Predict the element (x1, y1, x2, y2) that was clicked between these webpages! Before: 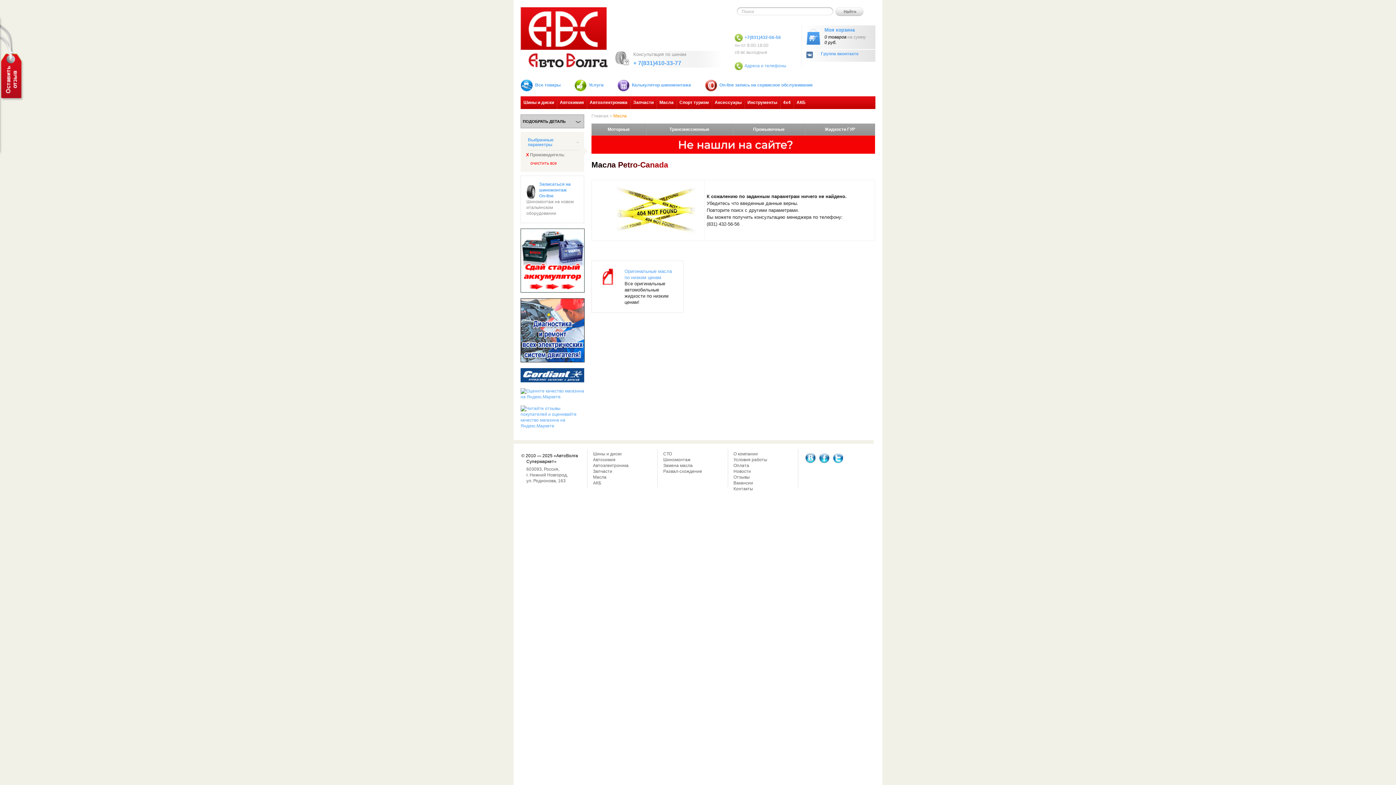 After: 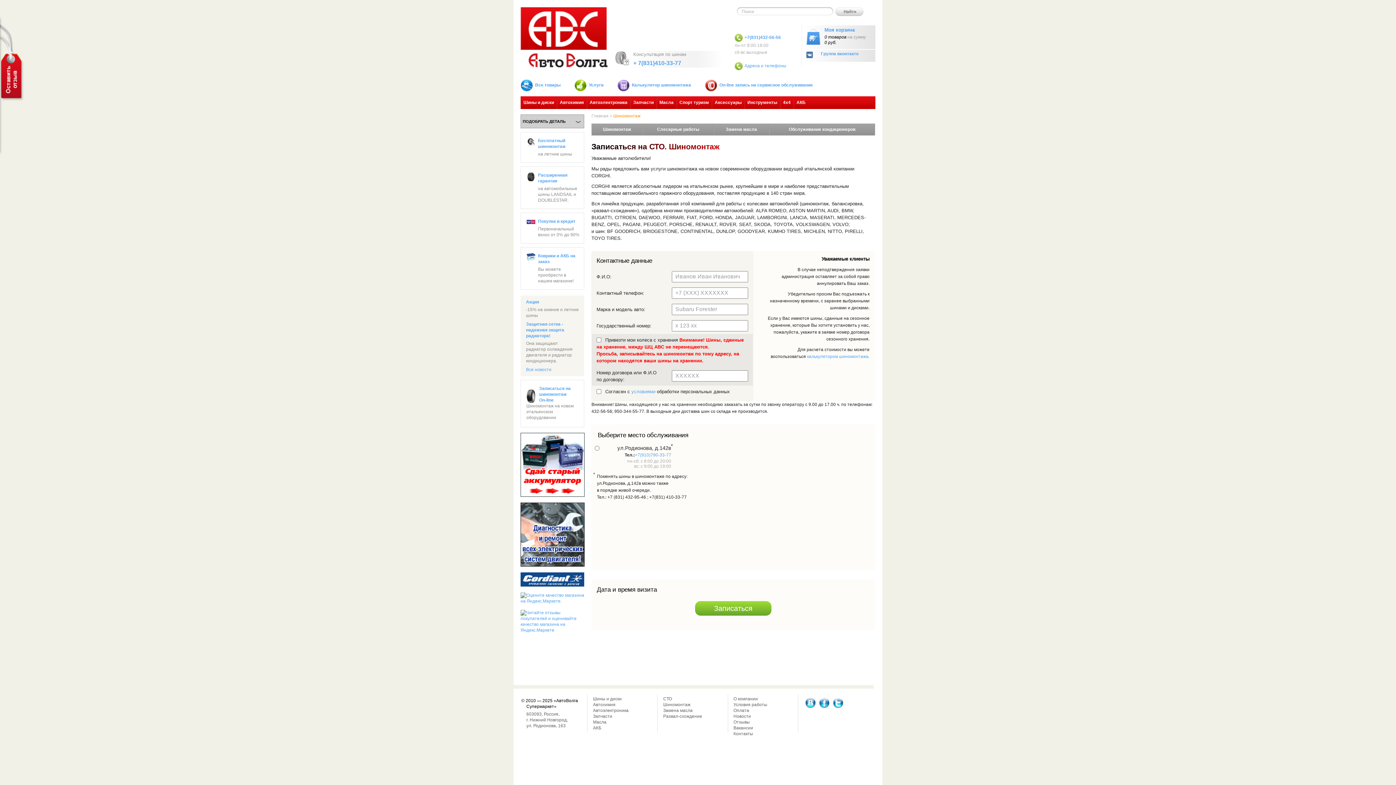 Action: label: On-line запись на сервисное обслуживание bbox: (705, 81, 820, 88)